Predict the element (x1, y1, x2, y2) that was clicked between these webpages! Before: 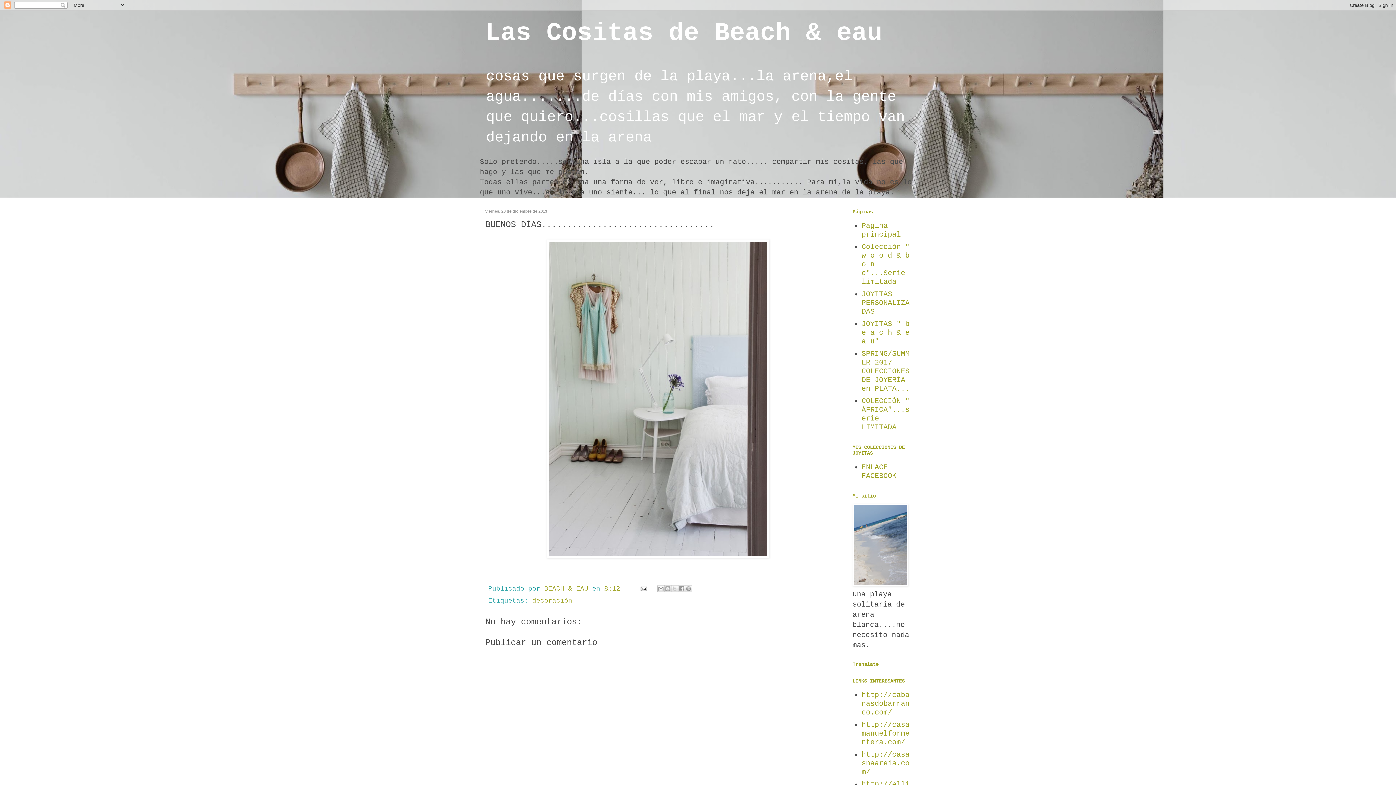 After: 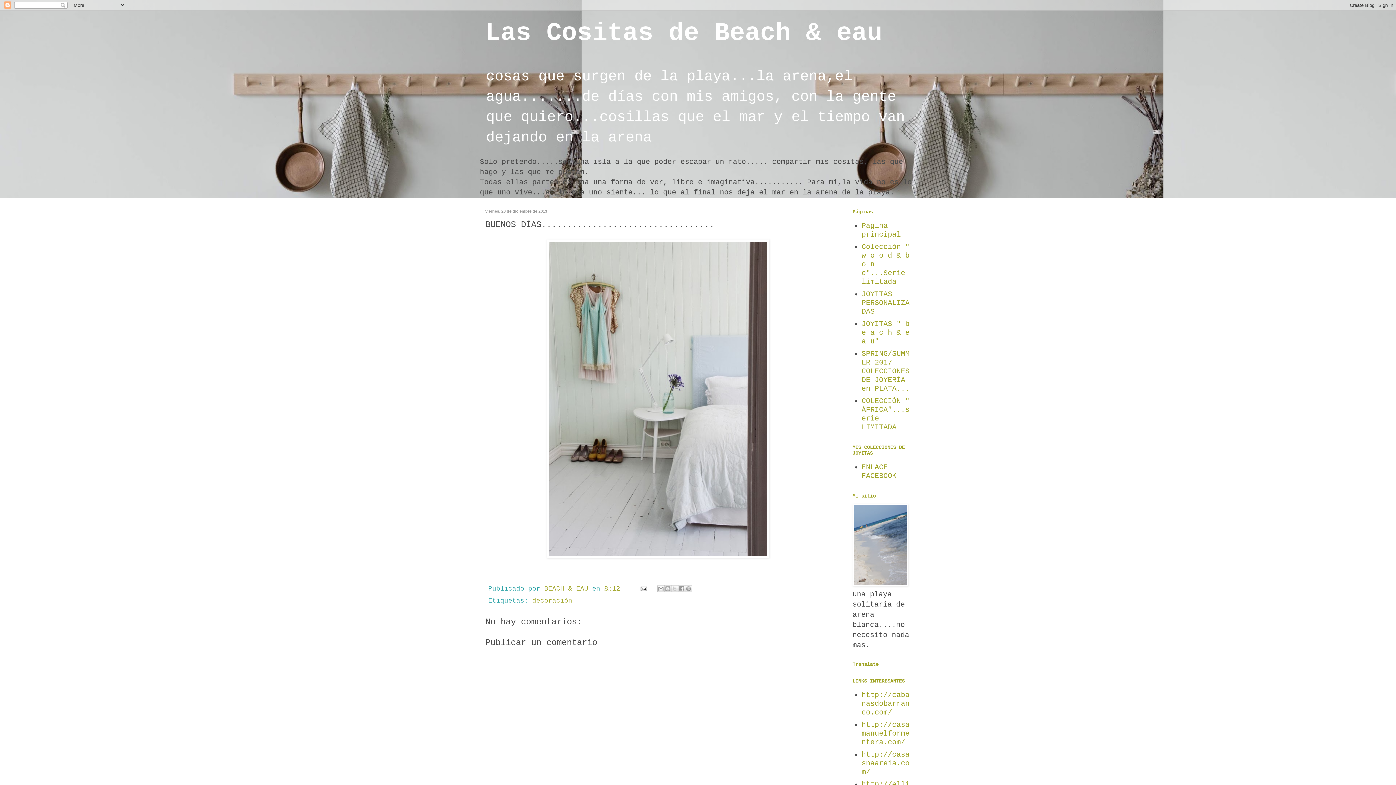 Action: label: 8:12 bbox: (604, 585, 620, 592)